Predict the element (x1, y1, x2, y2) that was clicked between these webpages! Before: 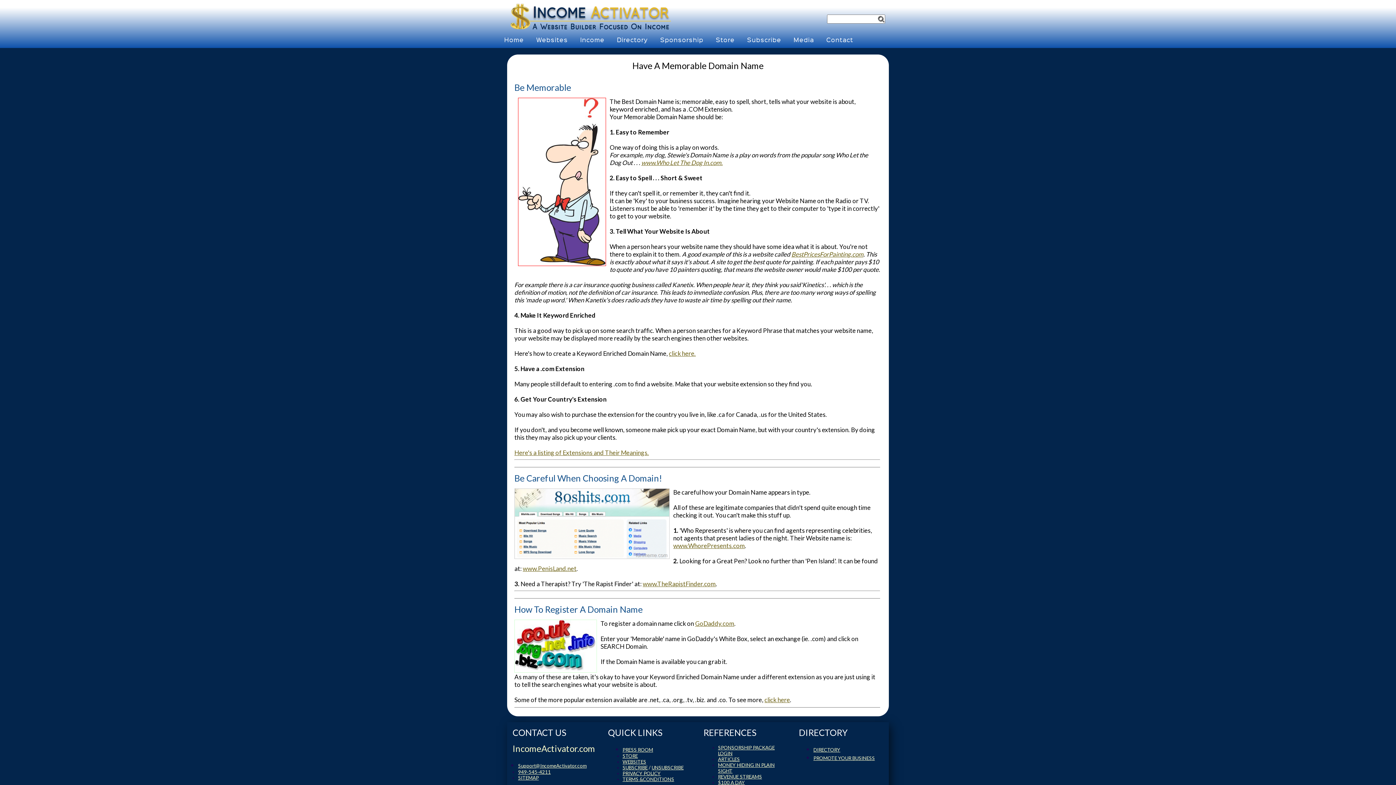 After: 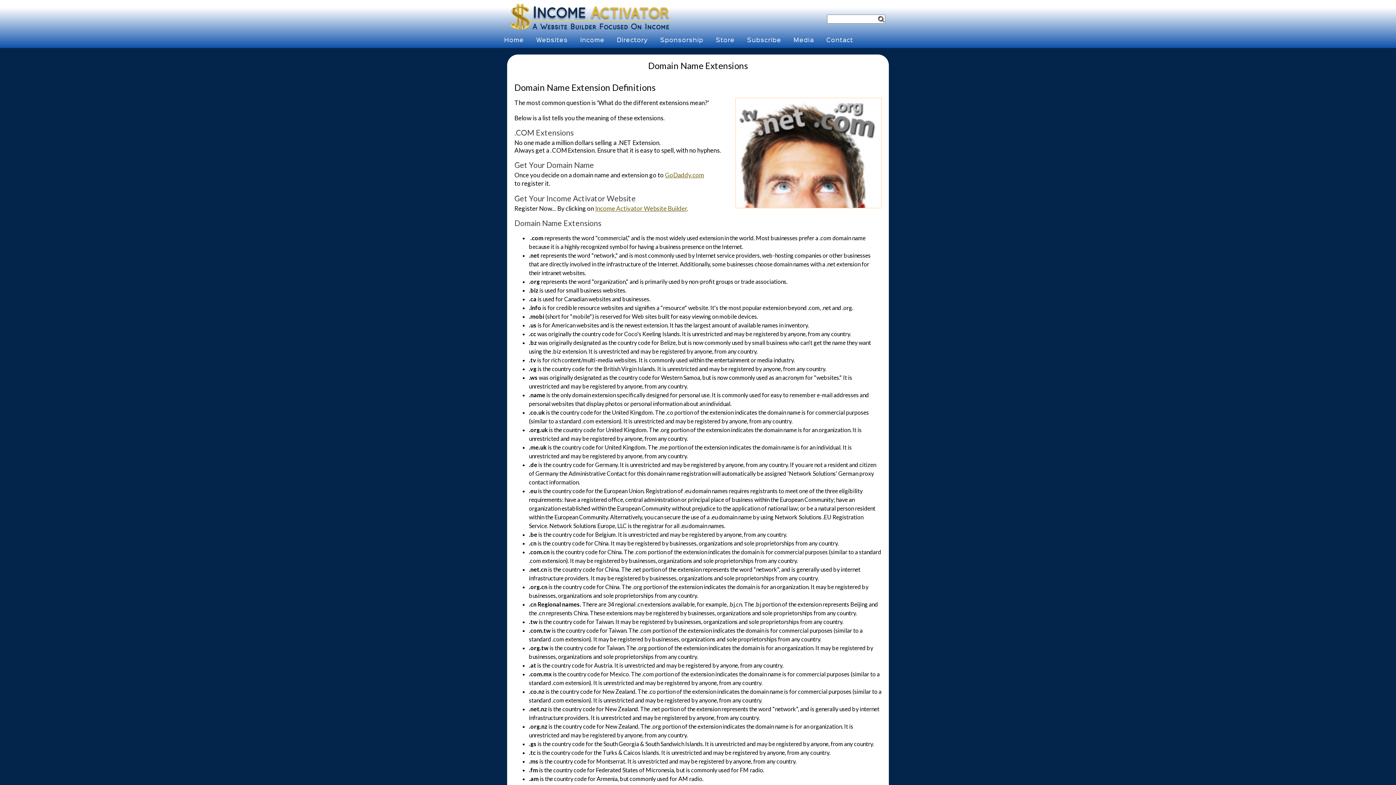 Action: bbox: (514, 449, 649, 456) label: Here's a listing of Extensions and Their Meanings.